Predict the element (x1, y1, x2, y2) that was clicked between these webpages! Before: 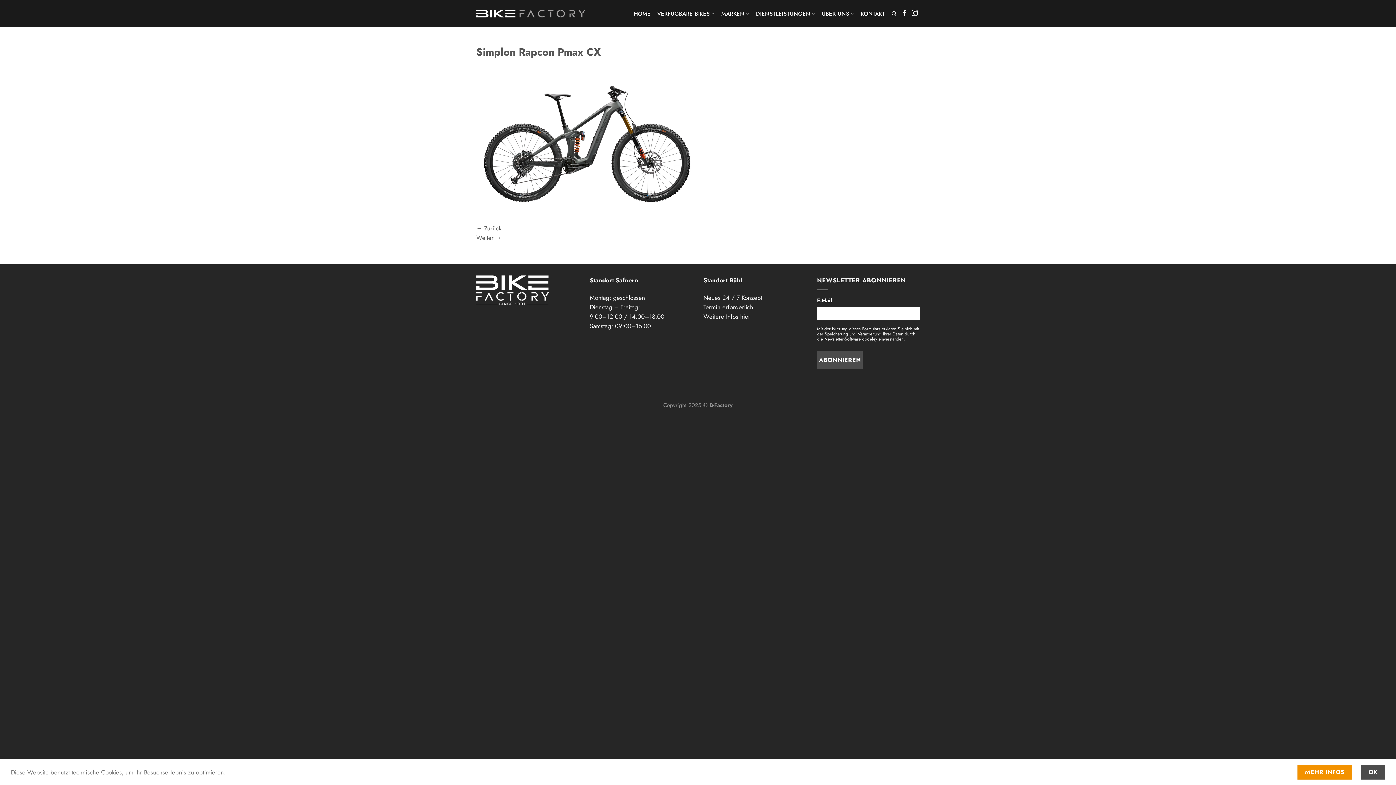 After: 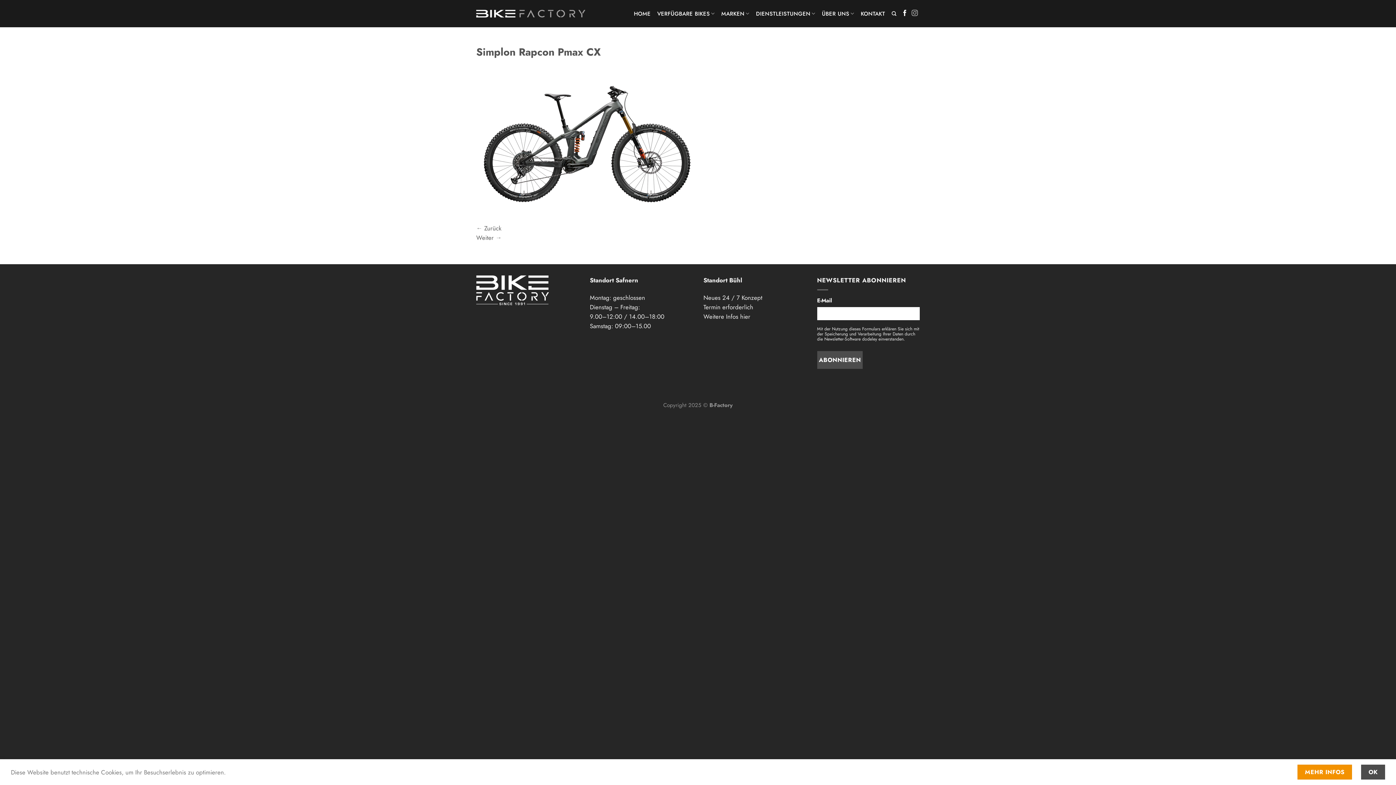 Action: label: Auf Instagram folgen bbox: (911, 9, 918, 17)